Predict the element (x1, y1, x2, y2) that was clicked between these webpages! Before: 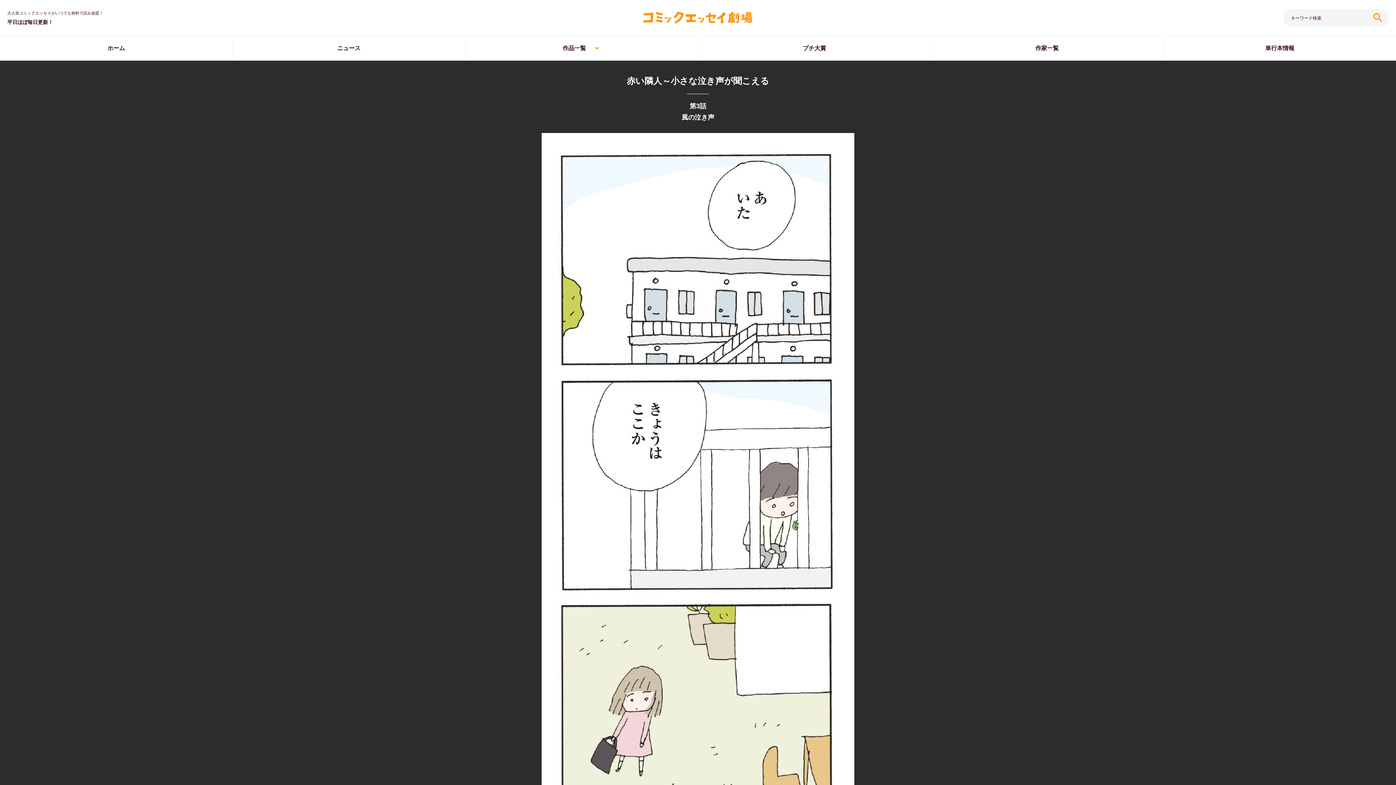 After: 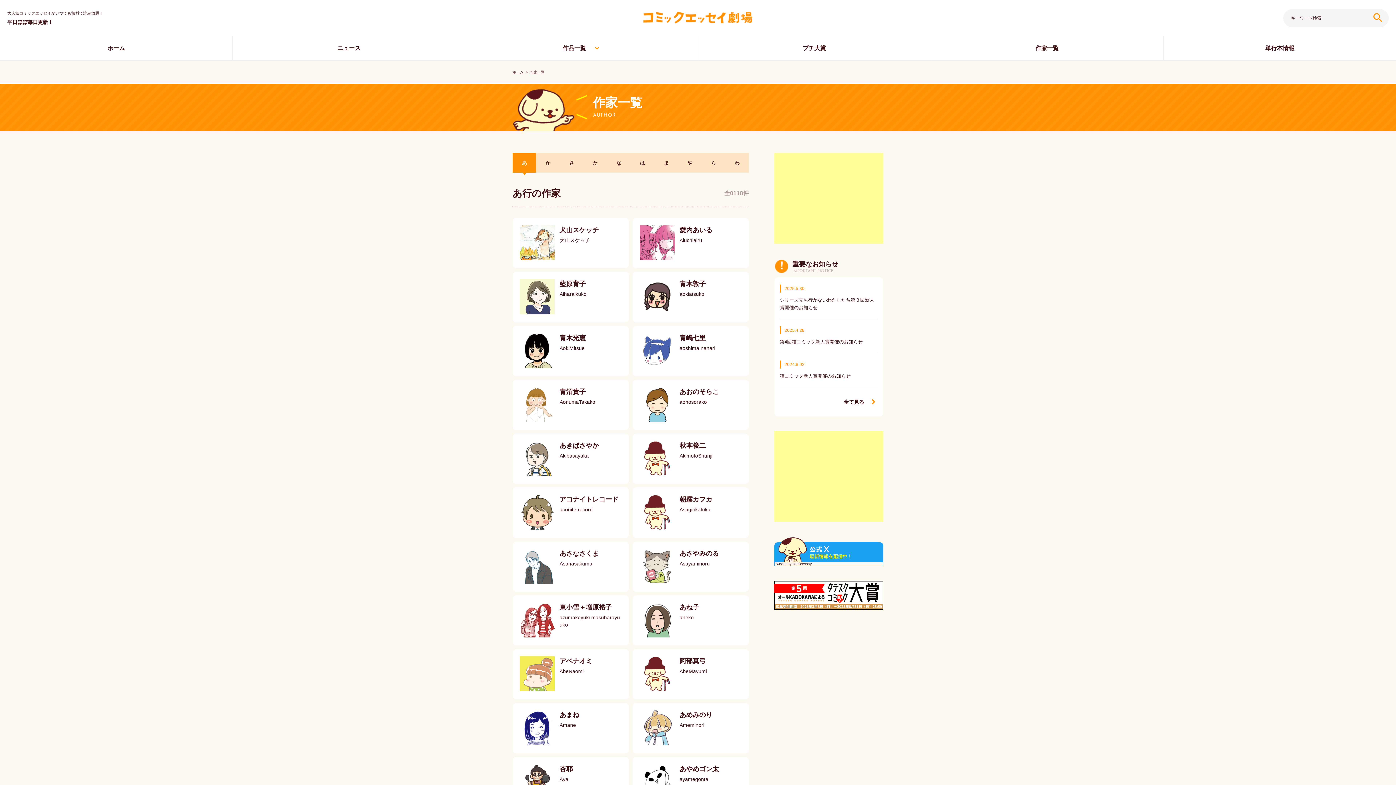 Action: bbox: (931, 36, 1163, 60) label: 作家一覧